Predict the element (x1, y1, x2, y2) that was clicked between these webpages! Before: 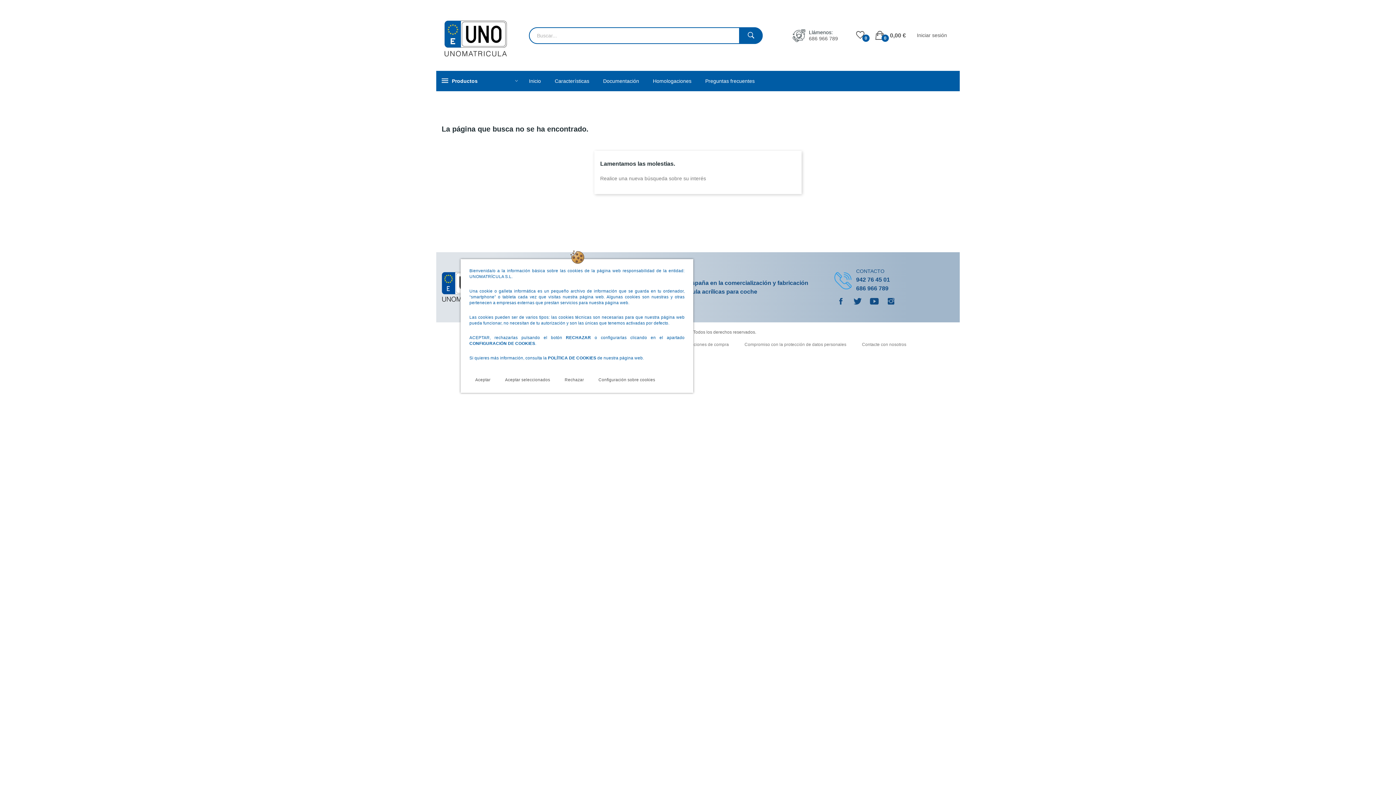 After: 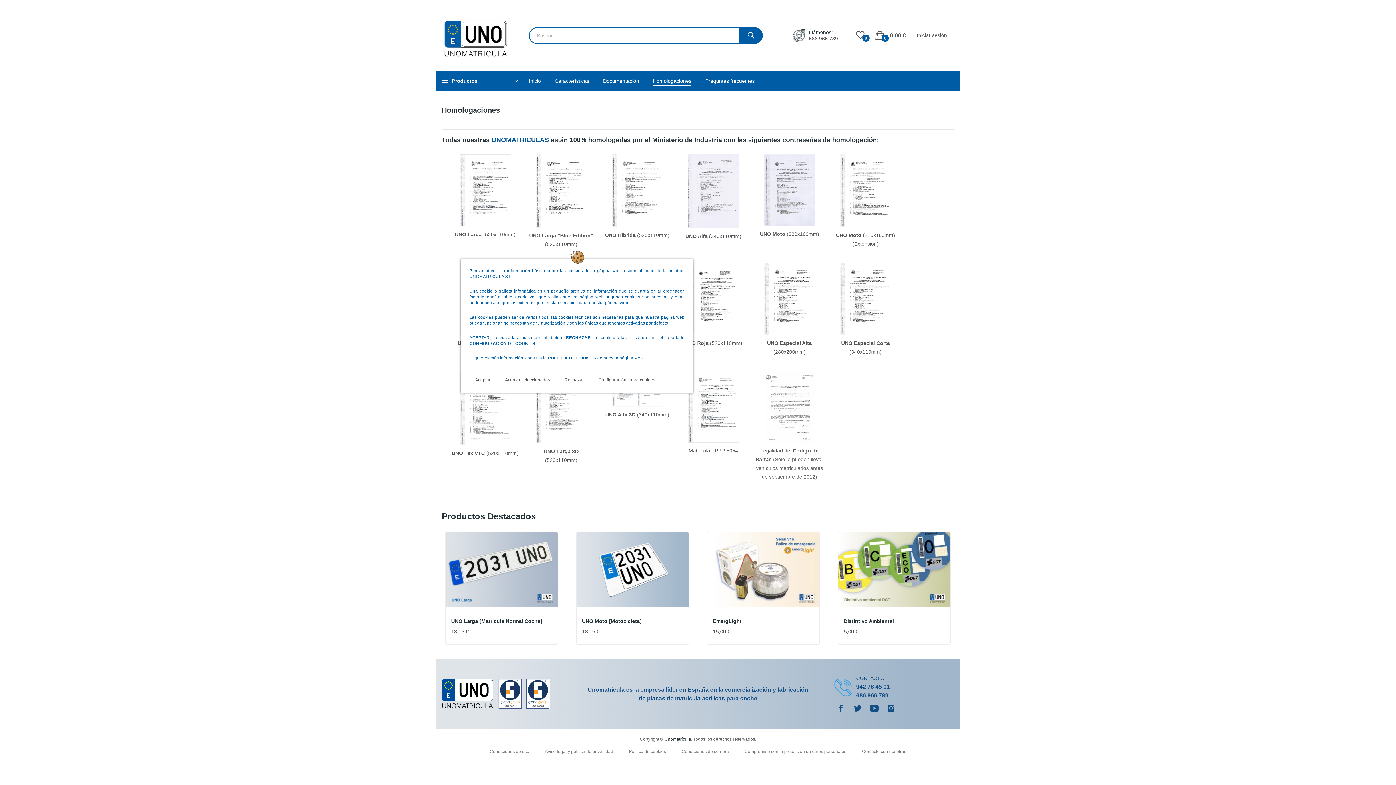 Action: label: Homologaciones bbox: (653, 76, 691, 85)